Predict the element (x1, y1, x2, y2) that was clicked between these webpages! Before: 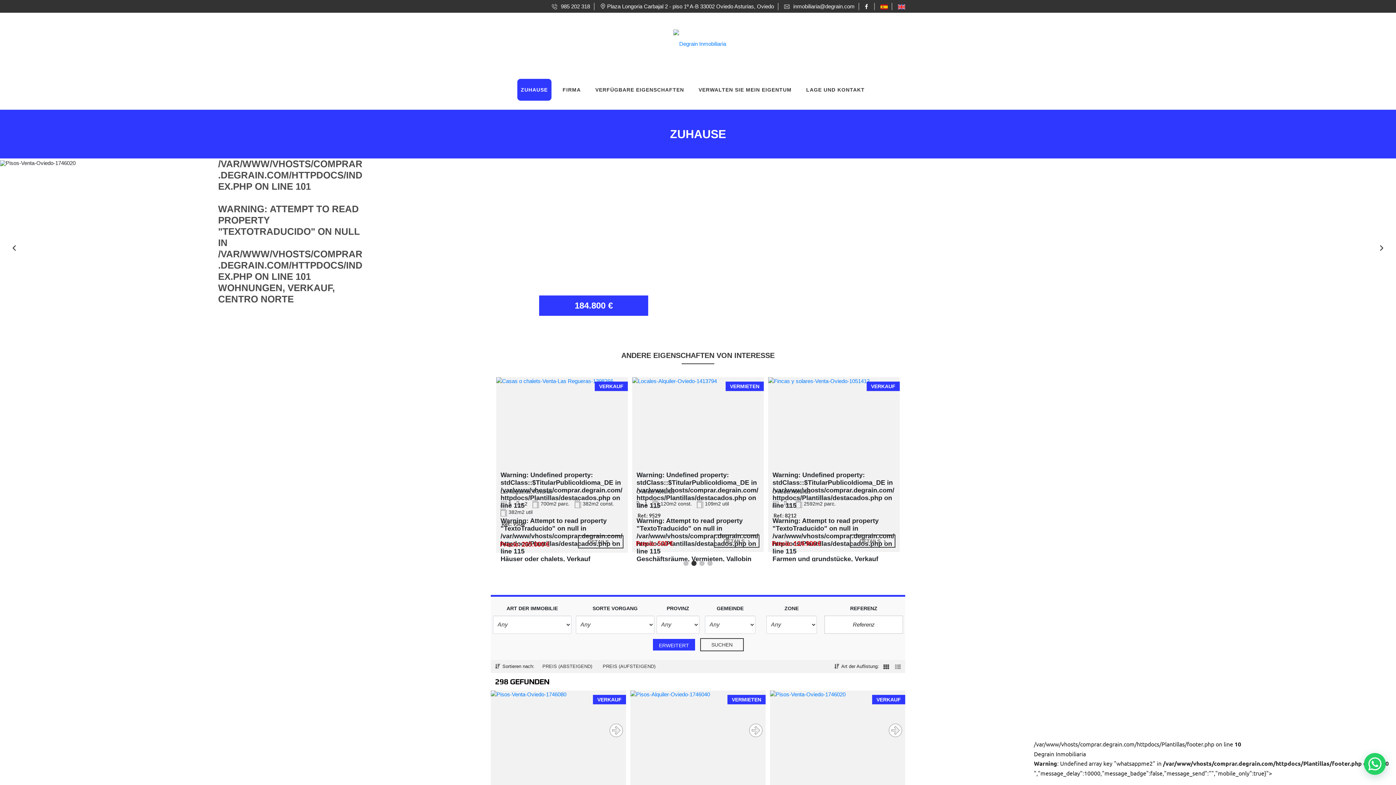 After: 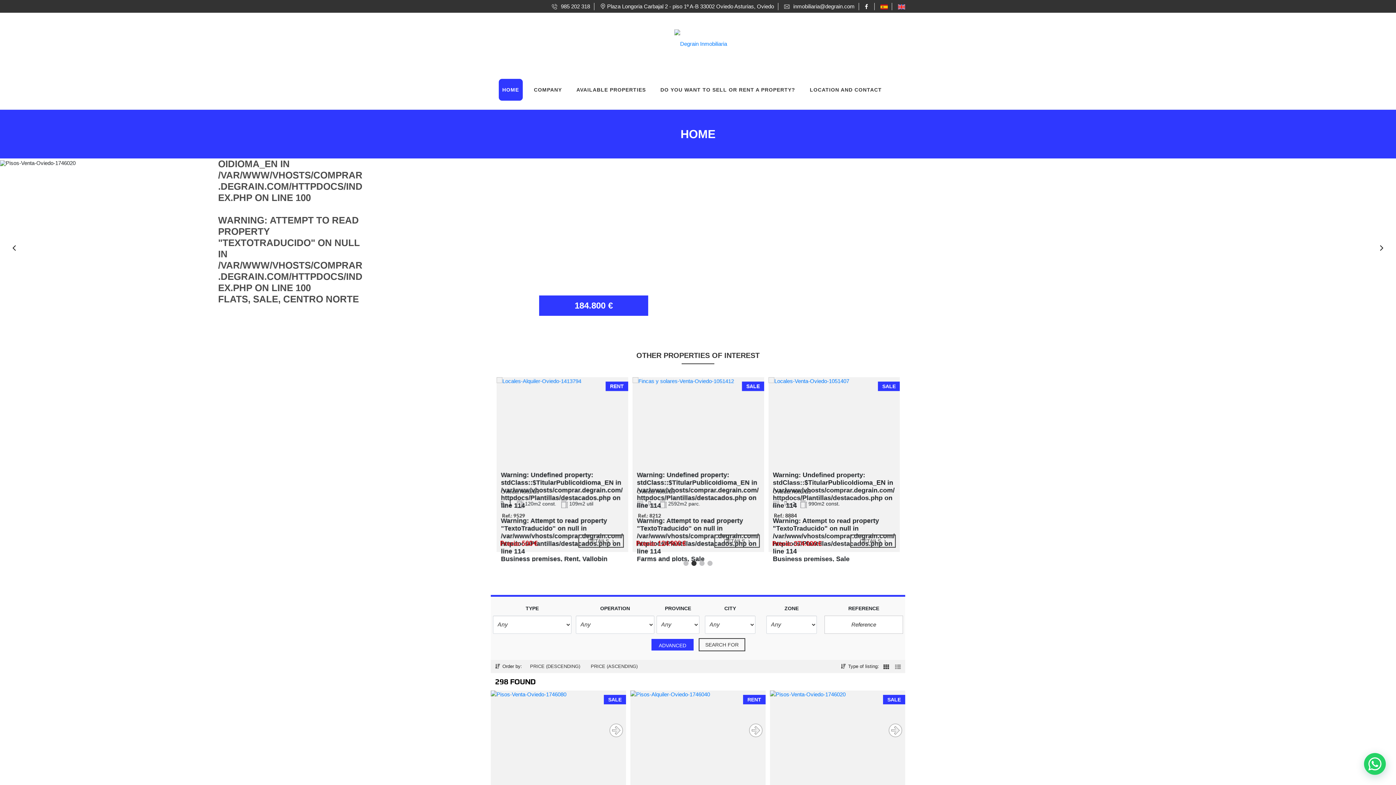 Action: bbox: (898, 3, 905, 9)